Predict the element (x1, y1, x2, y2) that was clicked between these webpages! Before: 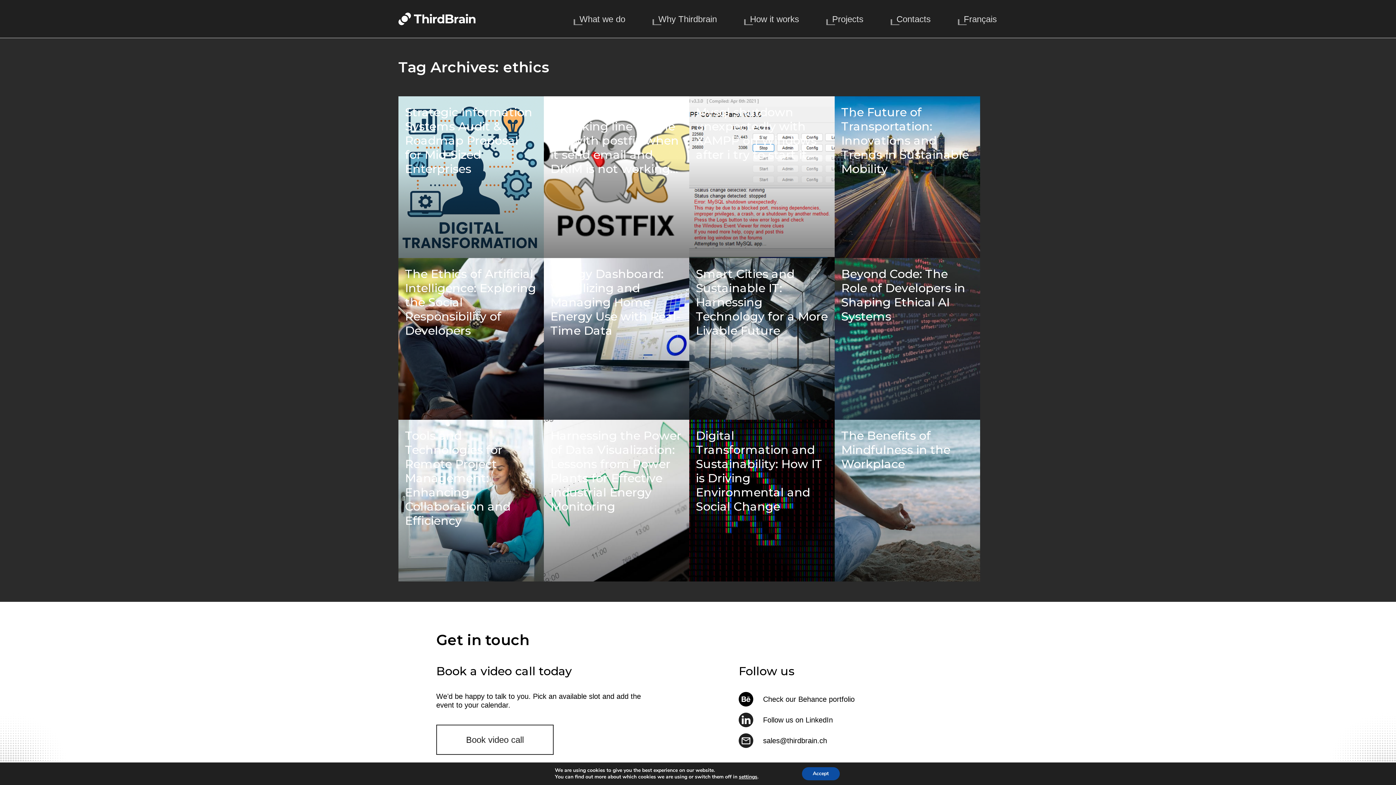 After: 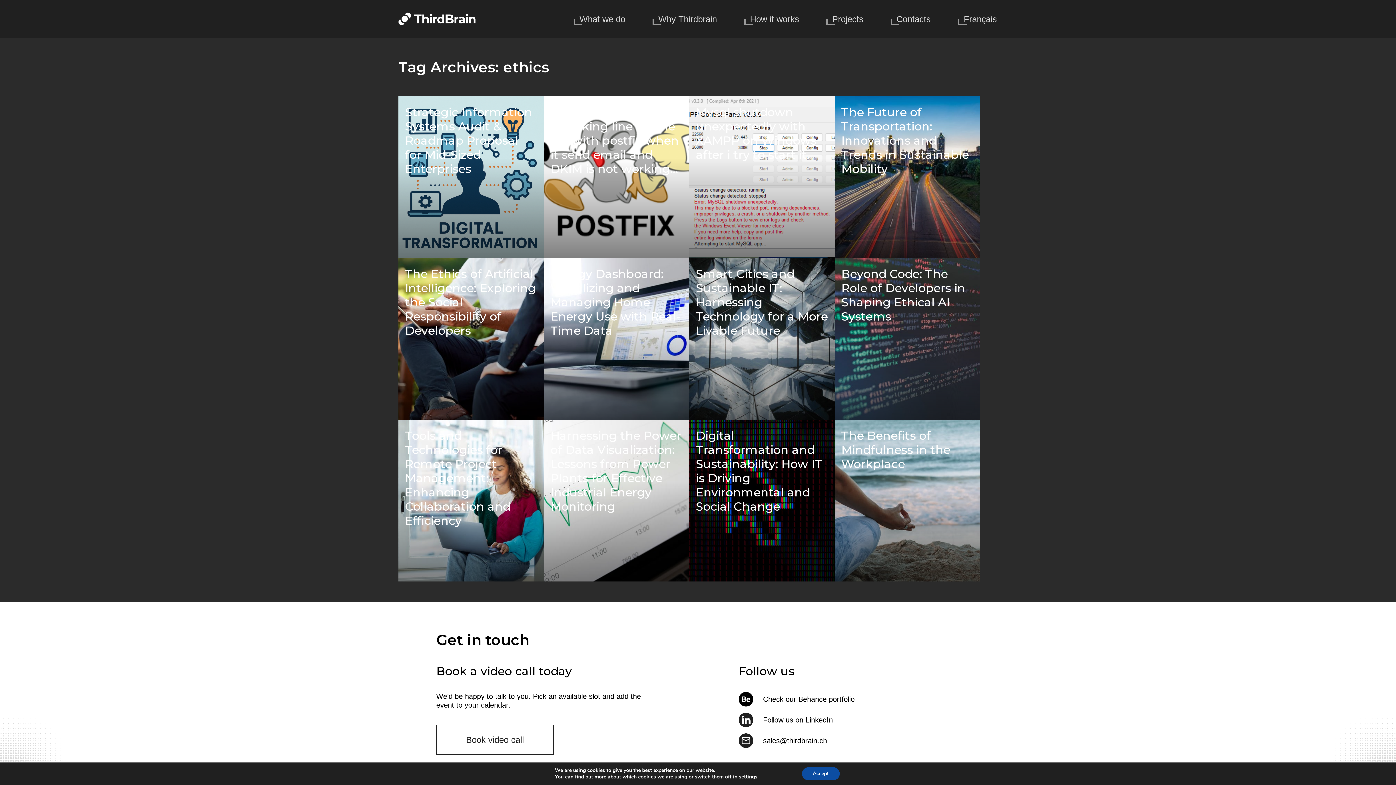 Action: label: Follow us on LinkedIn bbox: (738, 713, 960, 727)